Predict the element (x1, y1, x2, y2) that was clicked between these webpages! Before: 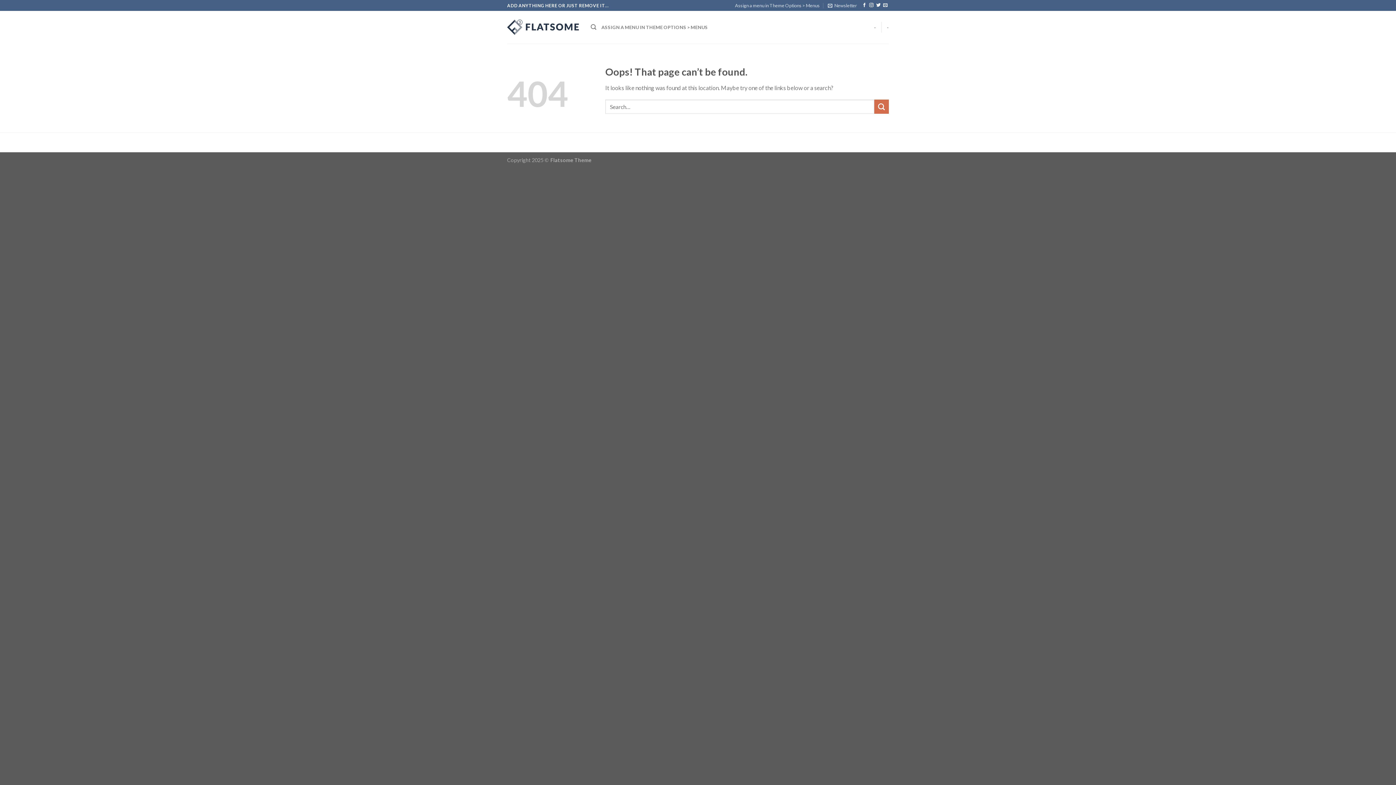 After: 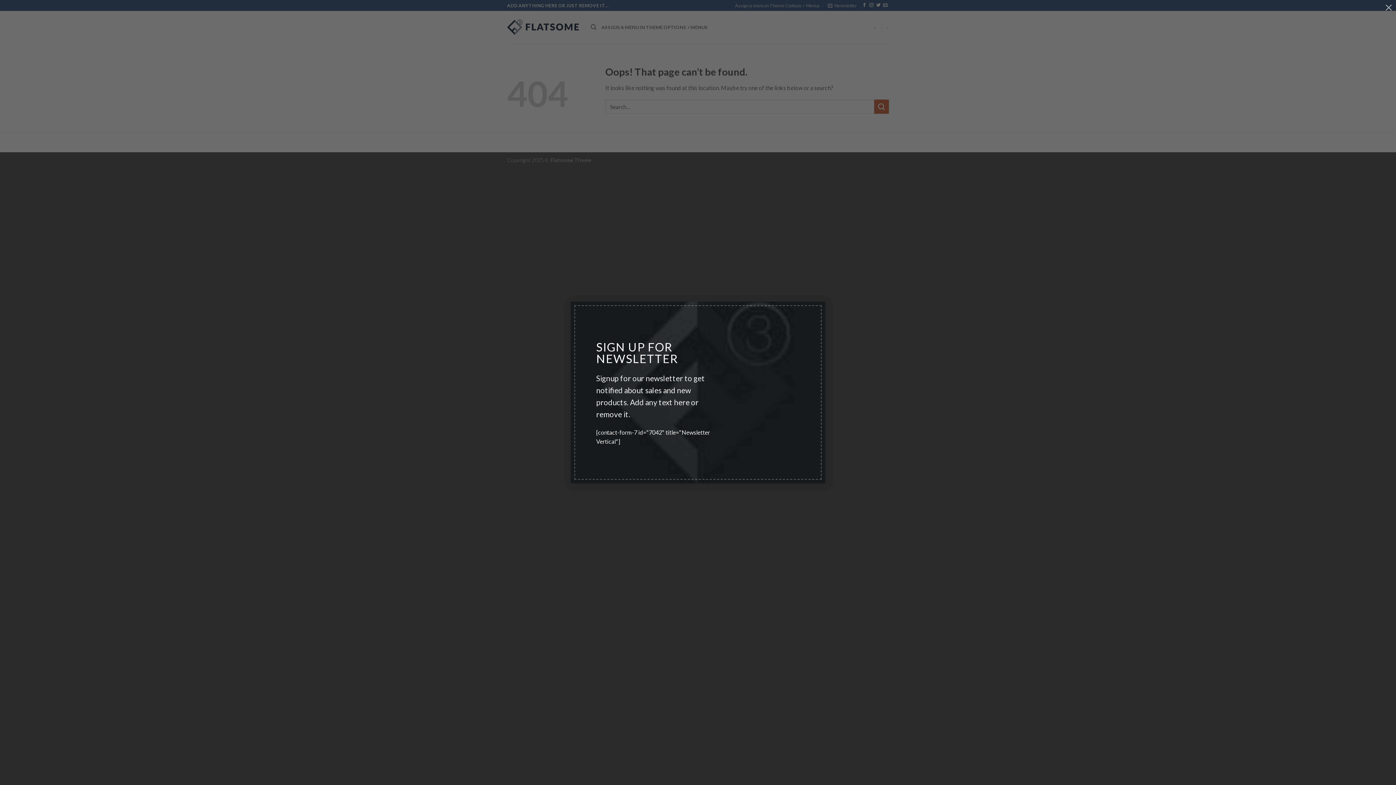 Action: label: Newsletter bbox: (828, 0, 857, 10)